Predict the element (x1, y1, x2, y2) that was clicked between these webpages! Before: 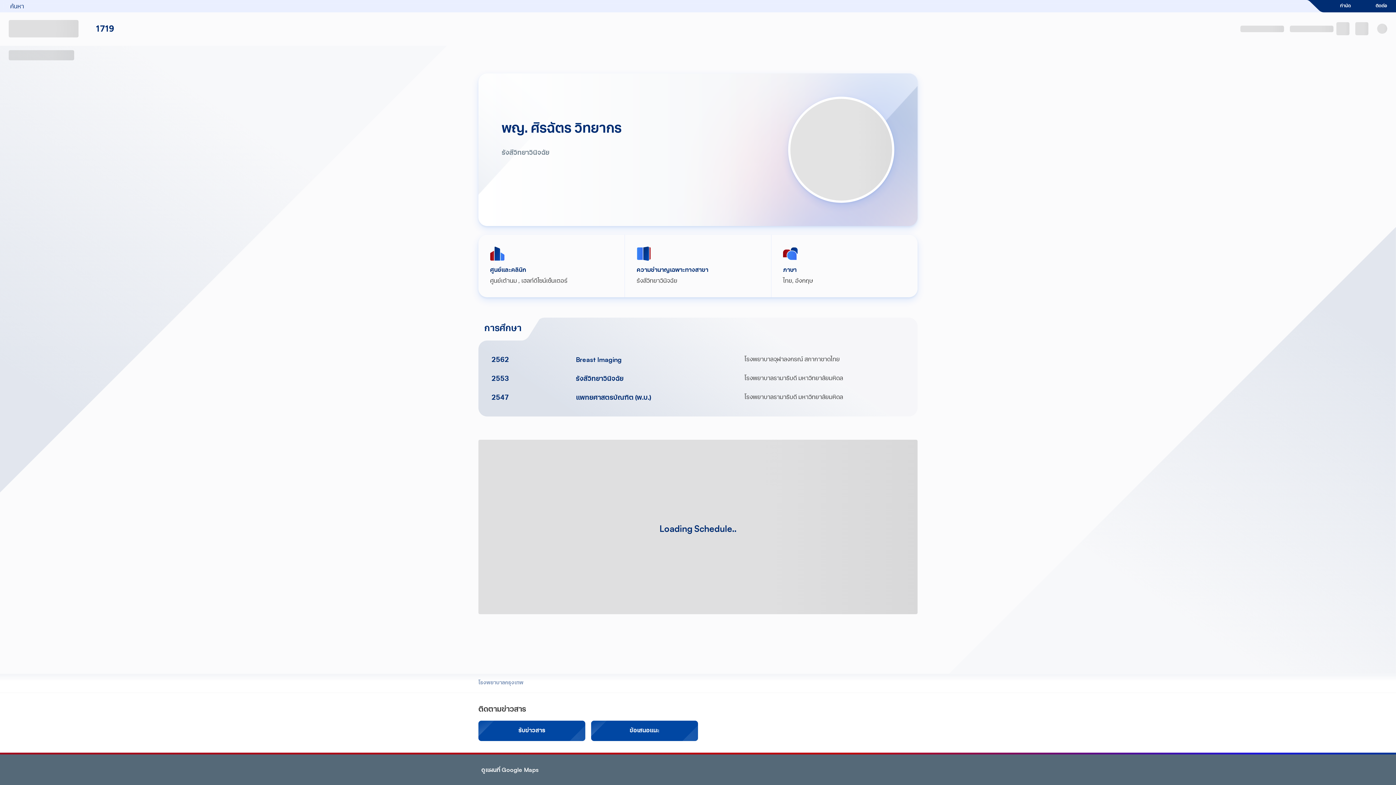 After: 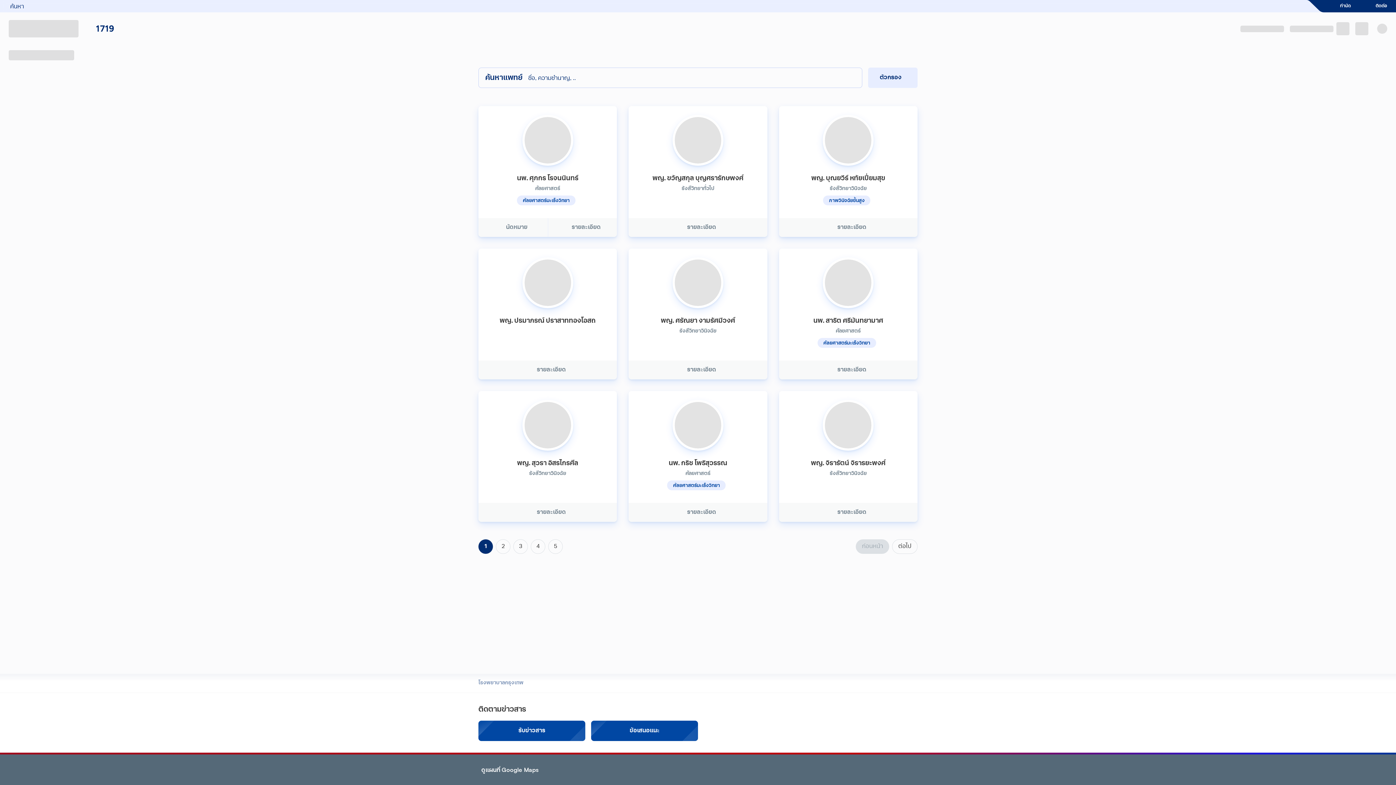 Action: label: ศูนย์เต้านม bbox: (490, 278, 517, 284)